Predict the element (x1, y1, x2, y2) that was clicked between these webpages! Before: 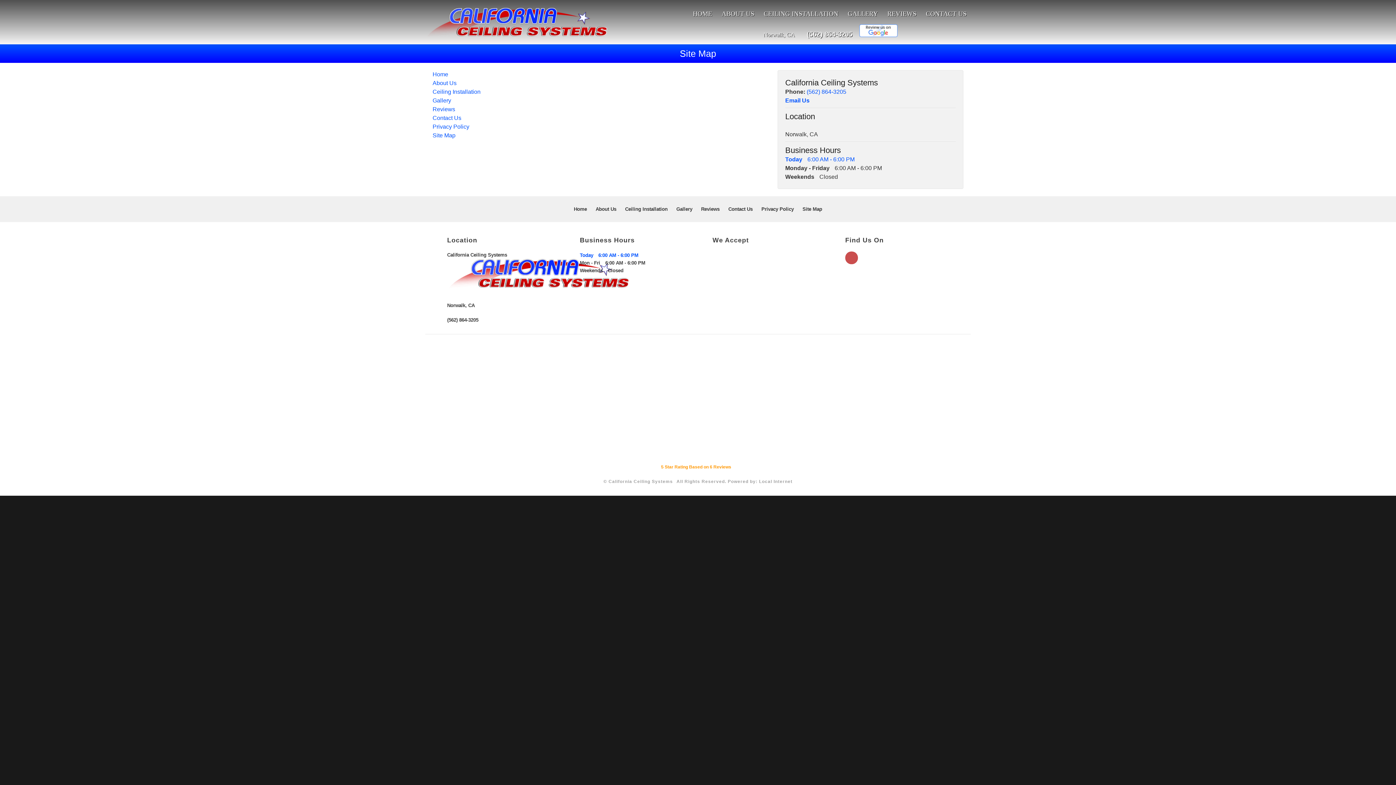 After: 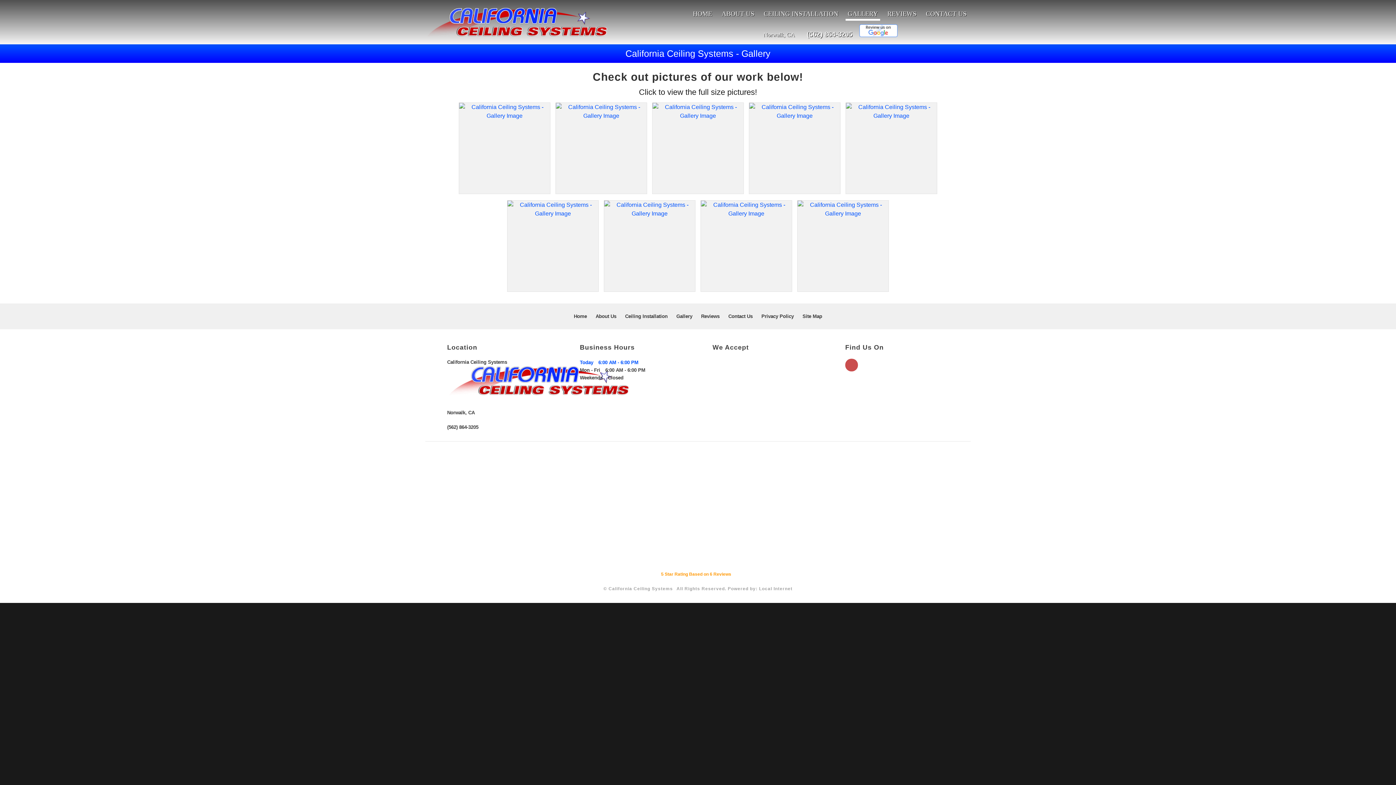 Action: bbox: (432, 97, 451, 103) label: Gallery